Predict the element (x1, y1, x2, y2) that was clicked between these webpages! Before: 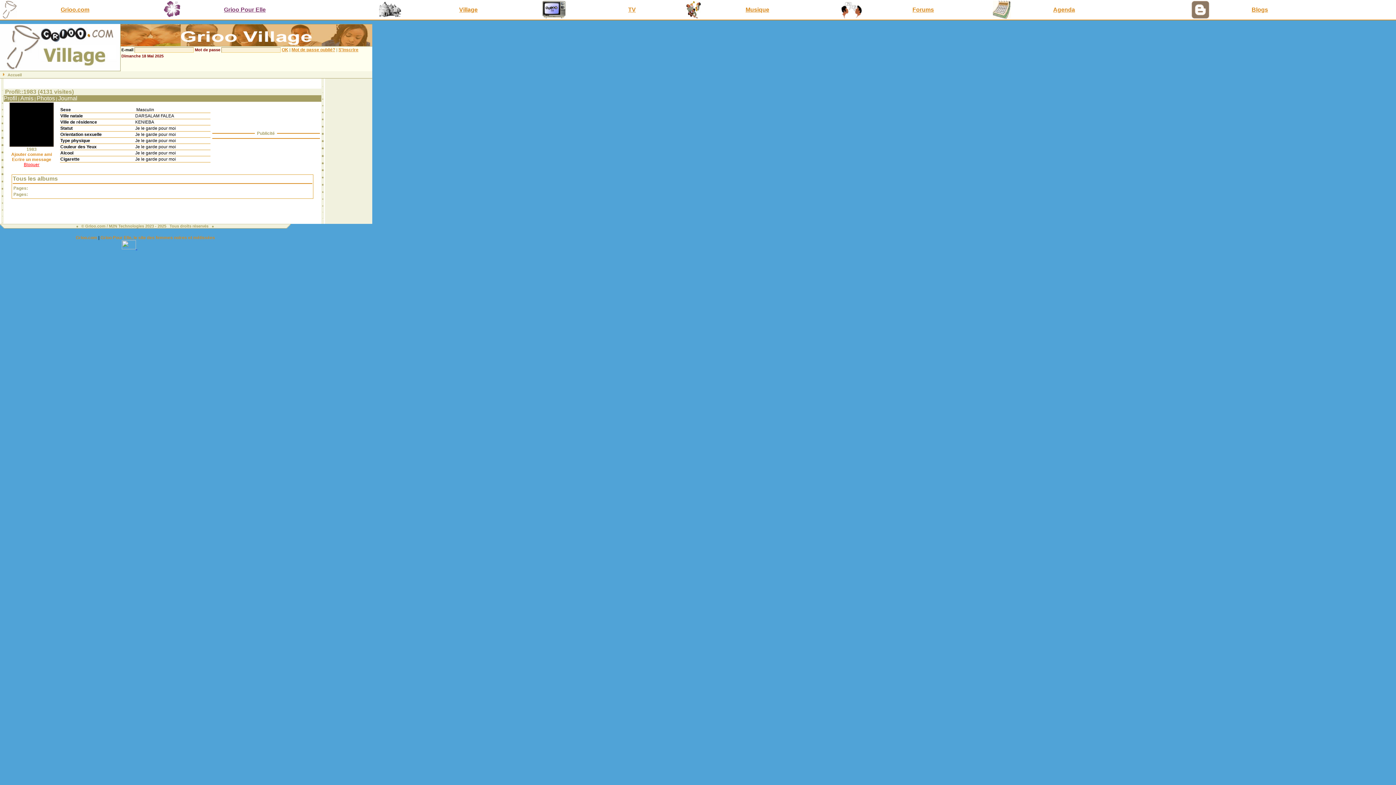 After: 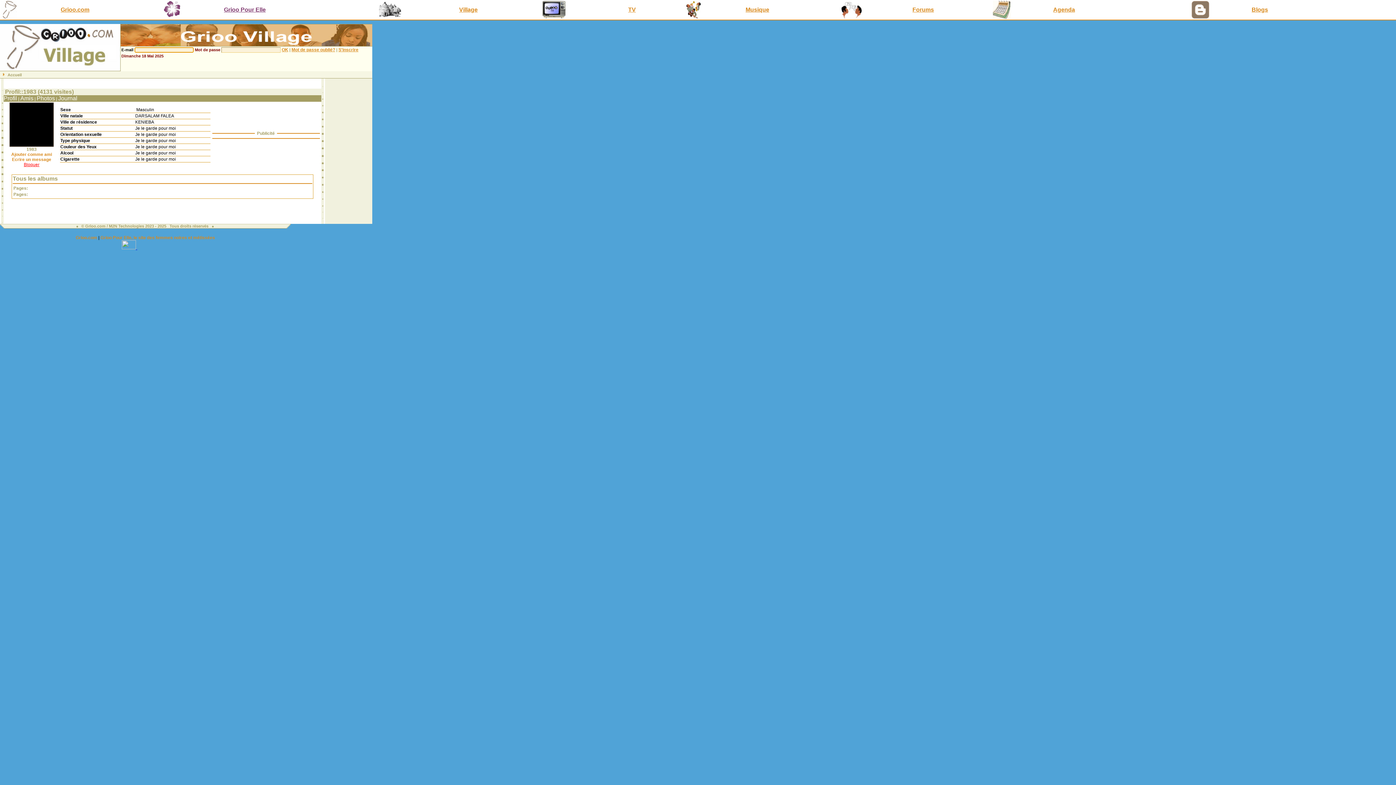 Action: bbox: (281, 47, 288, 52) label: OK